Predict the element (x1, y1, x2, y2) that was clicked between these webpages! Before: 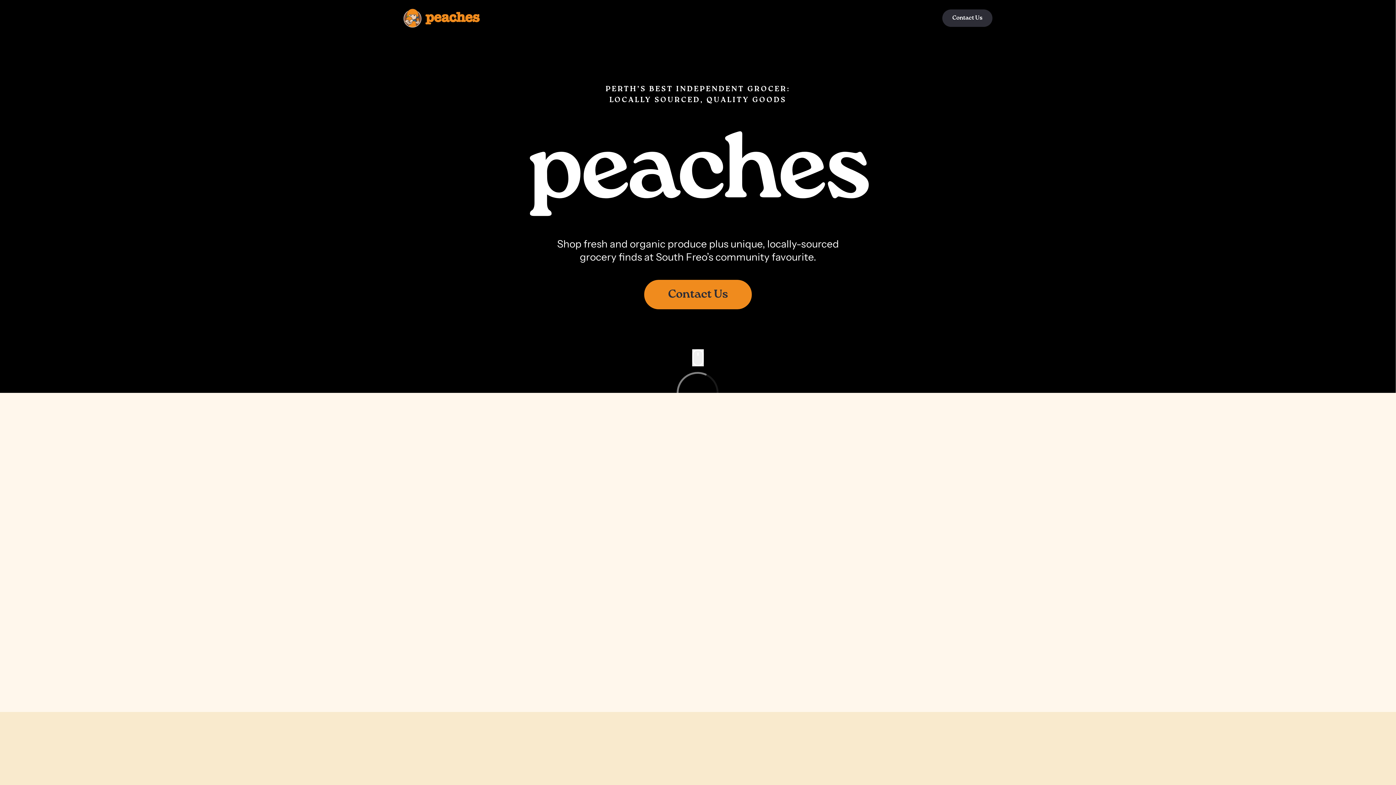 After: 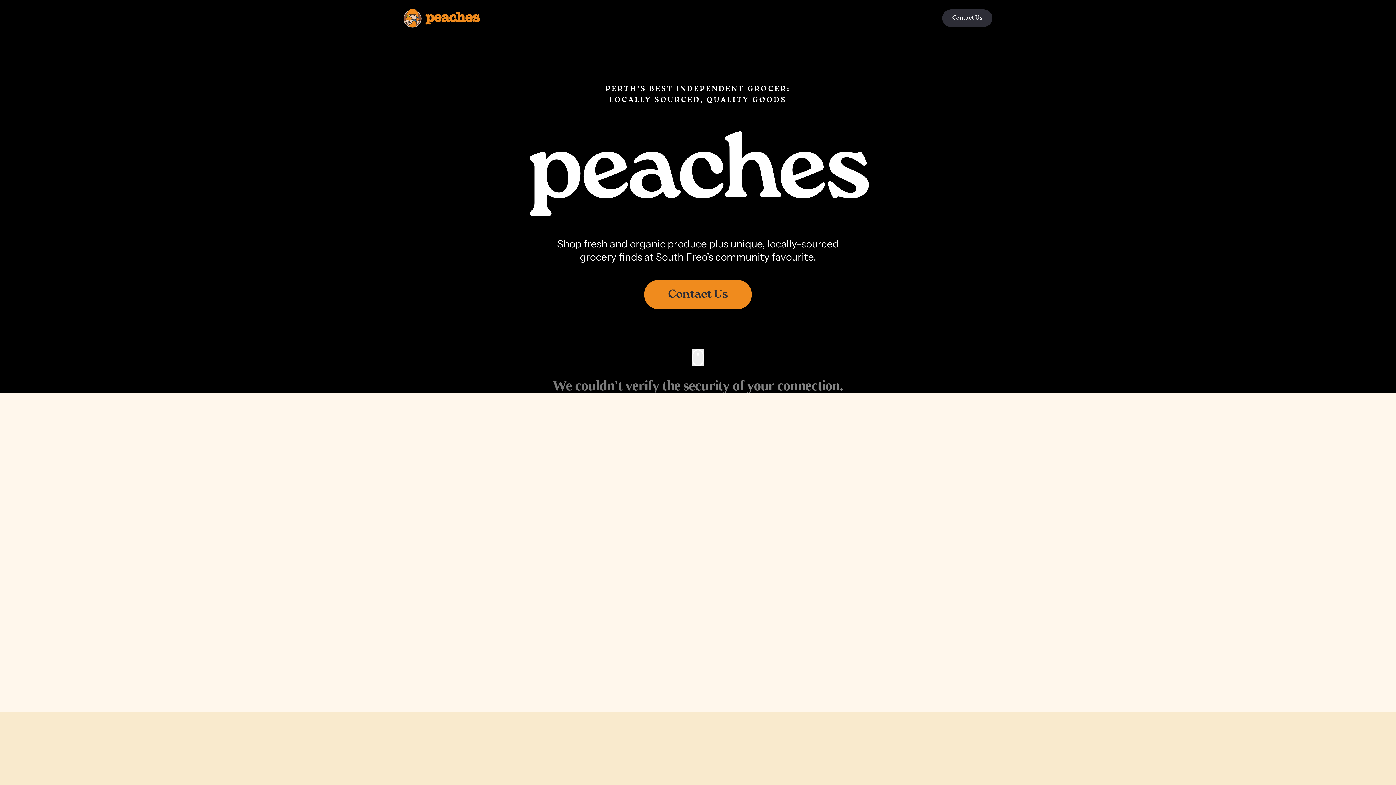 Action: bbox: (403, 8, 480, 27) label: Peaches Fresh Food Market link